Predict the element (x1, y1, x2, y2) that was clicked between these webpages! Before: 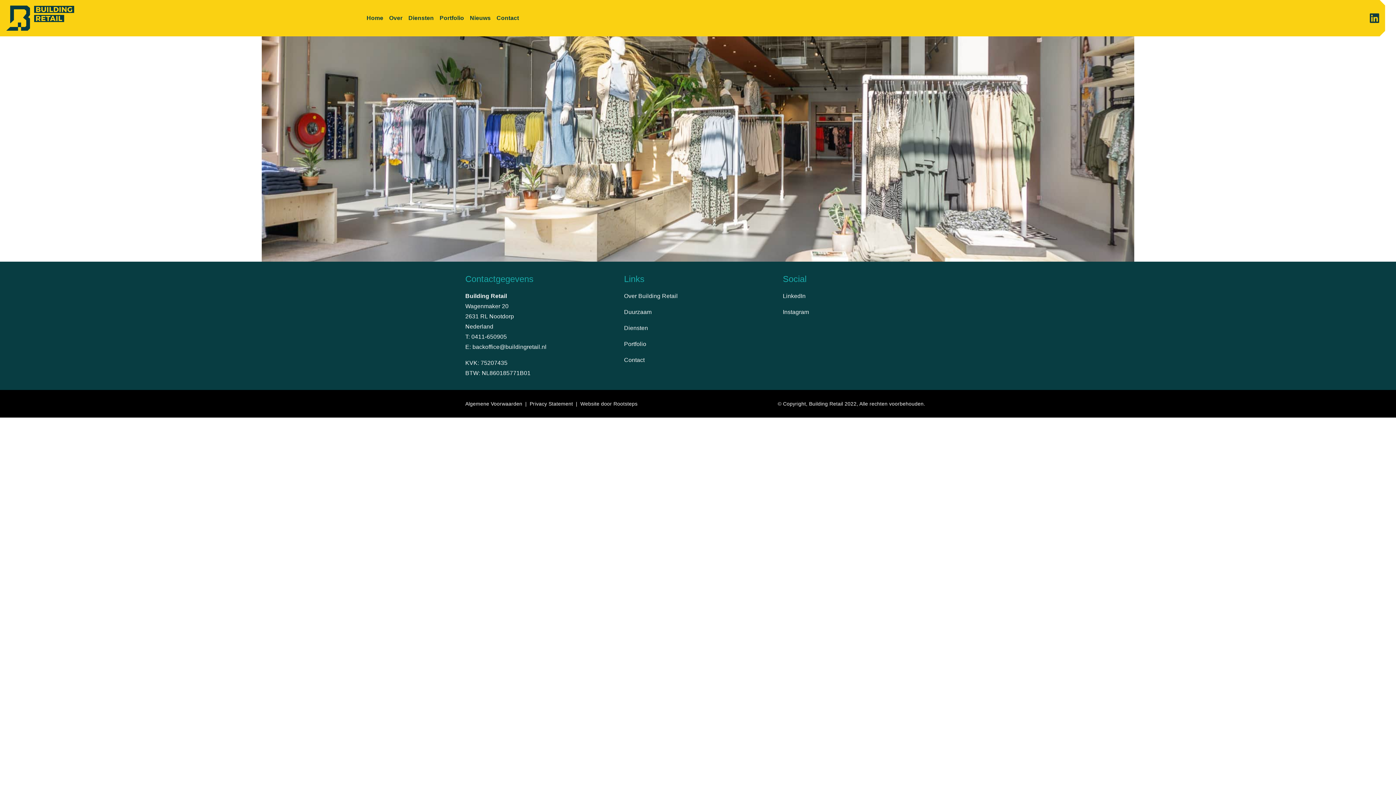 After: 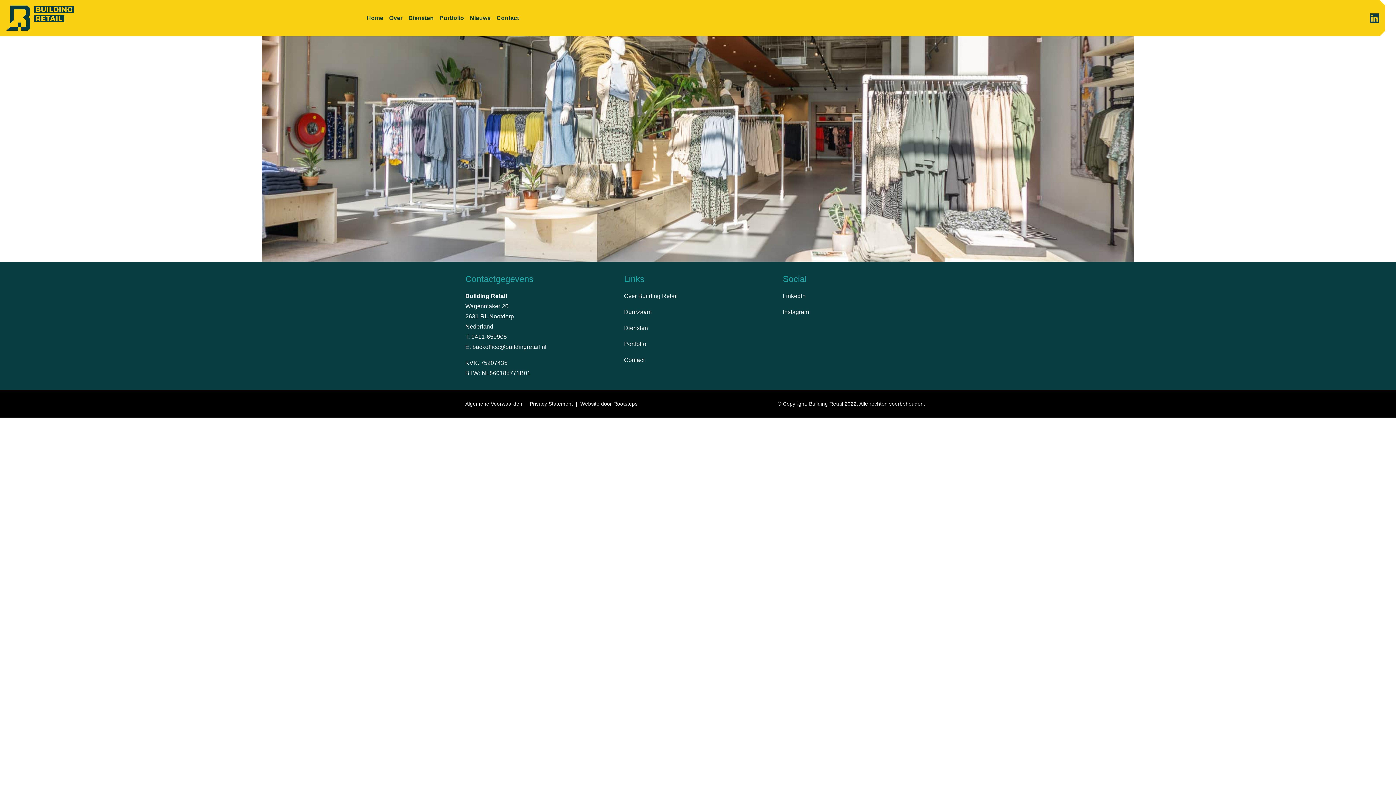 Action: bbox: (493, 0, 522, 36) label: Contact